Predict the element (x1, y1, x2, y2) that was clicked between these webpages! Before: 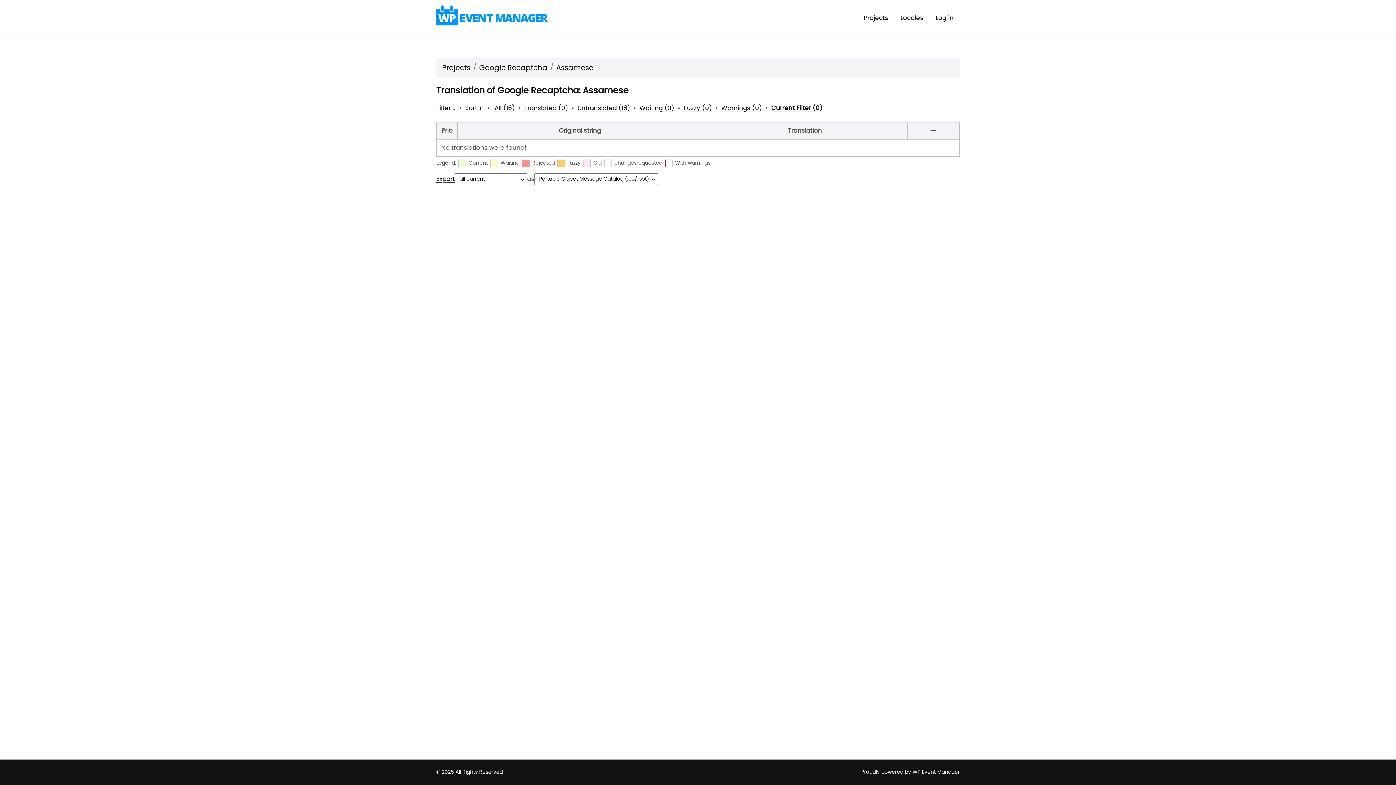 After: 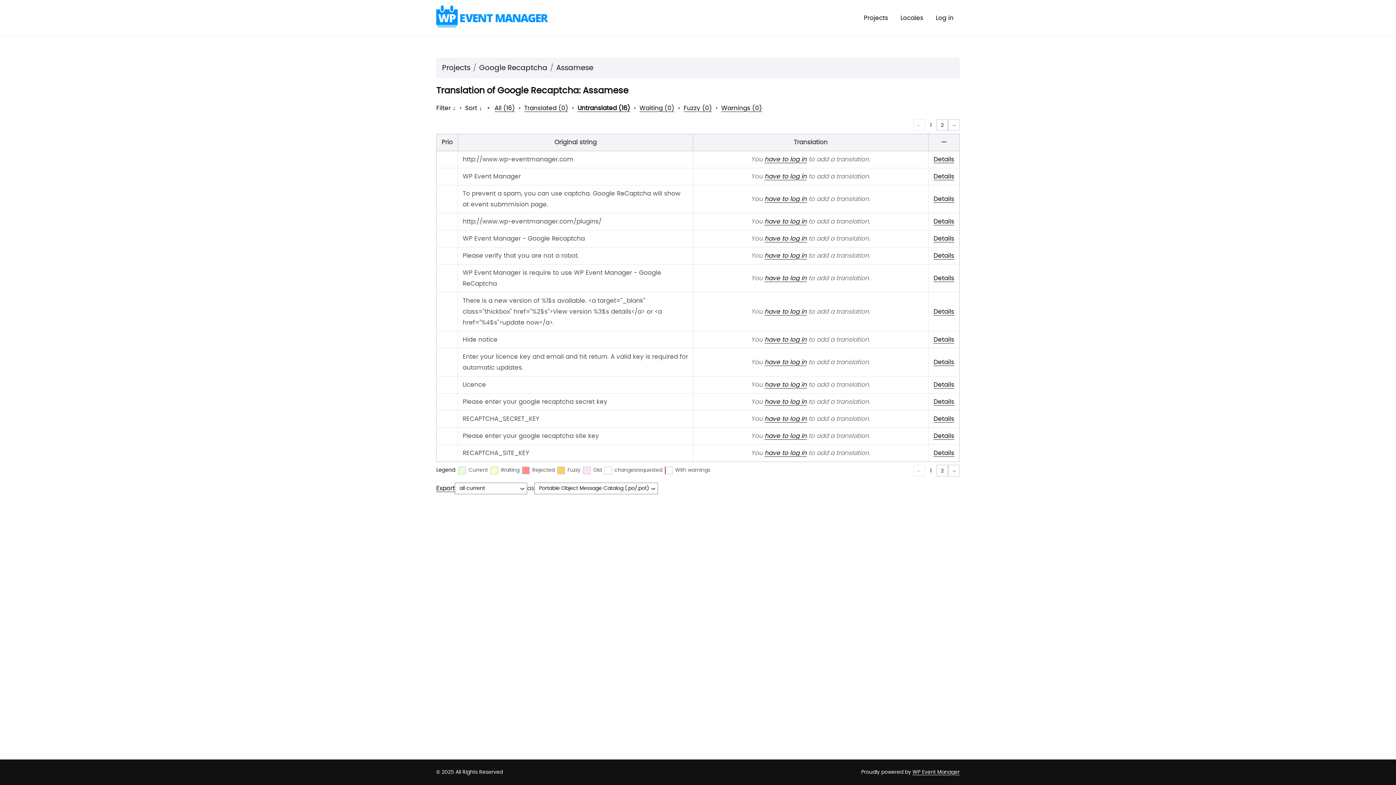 Action: label: Untranslated (16) bbox: (577, 105, 630, 111)